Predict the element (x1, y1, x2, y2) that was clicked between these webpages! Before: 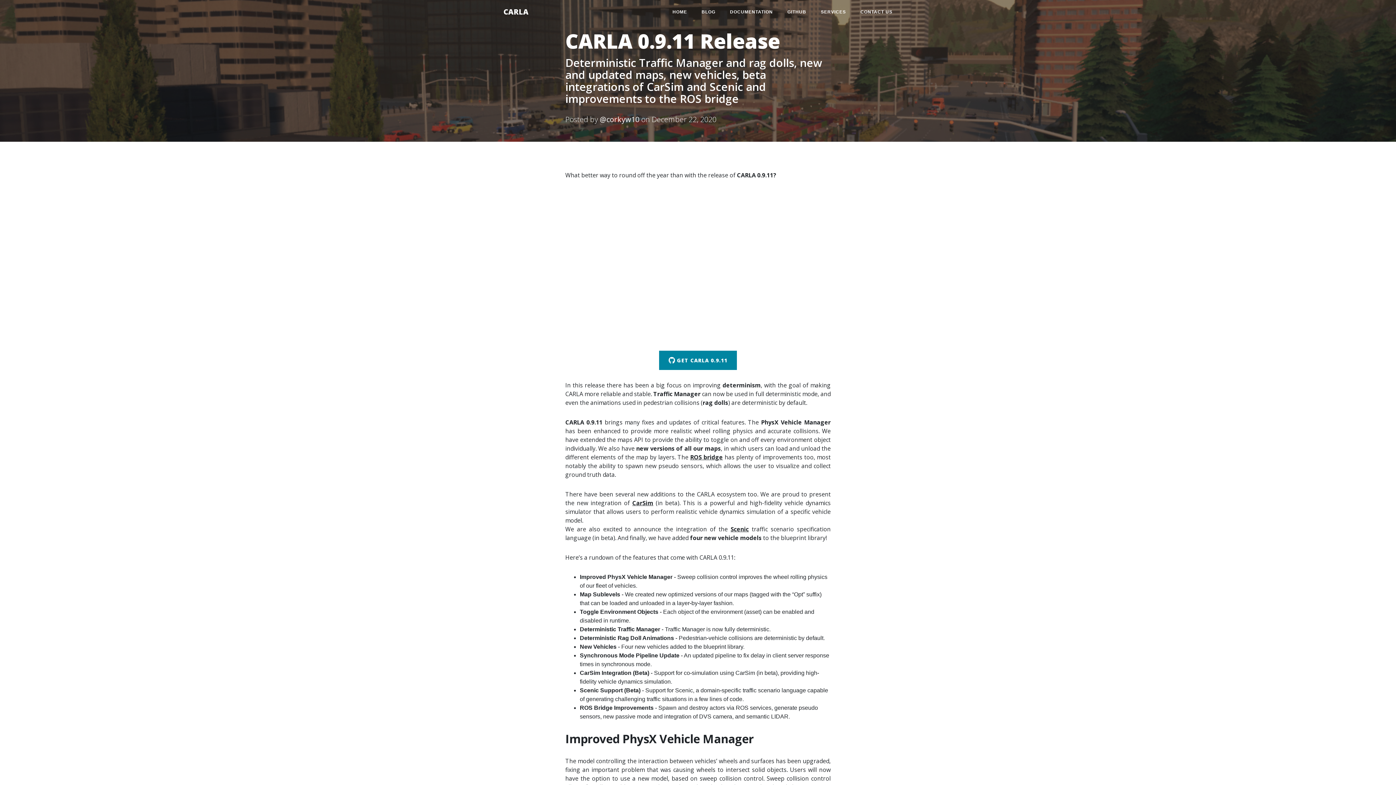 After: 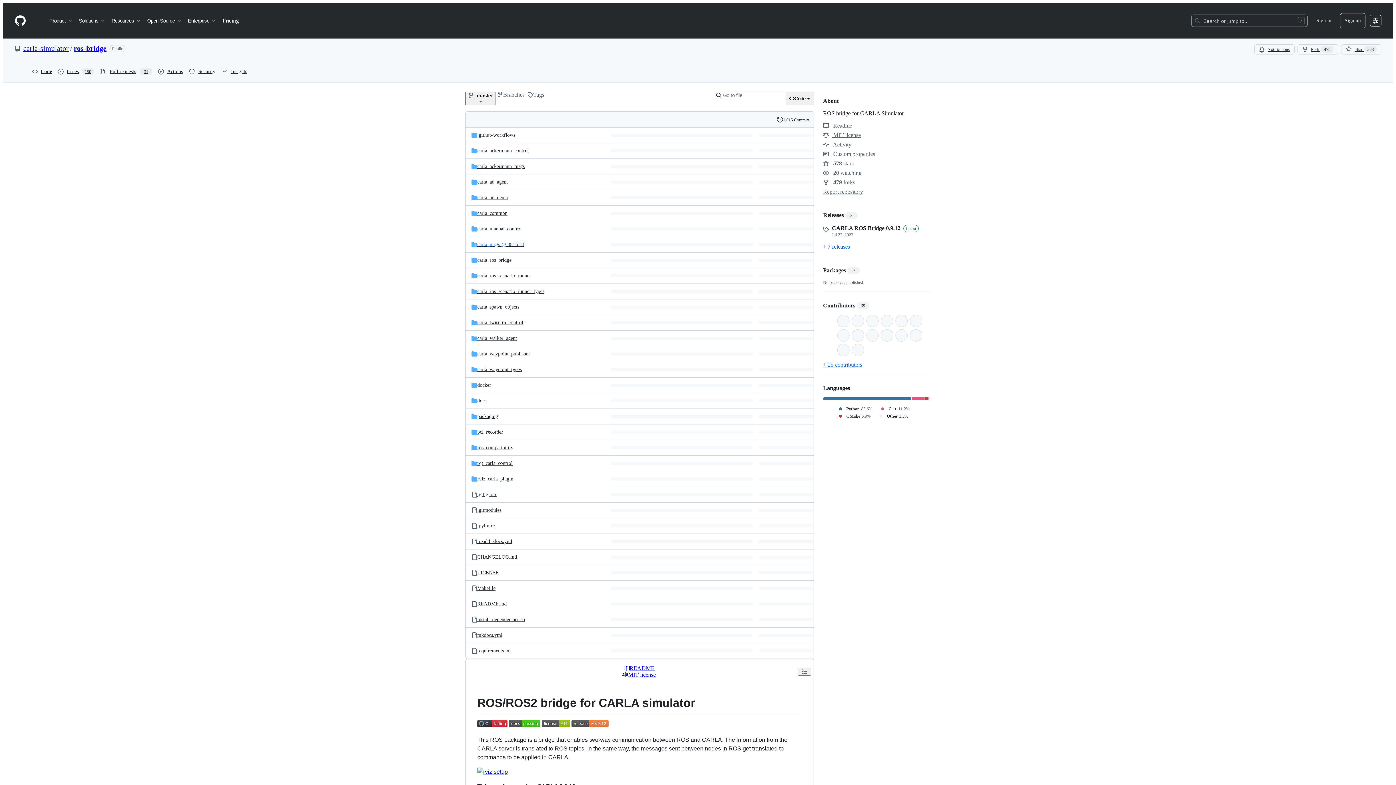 Action: label: ROS bridge bbox: (690, 453, 723, 461)